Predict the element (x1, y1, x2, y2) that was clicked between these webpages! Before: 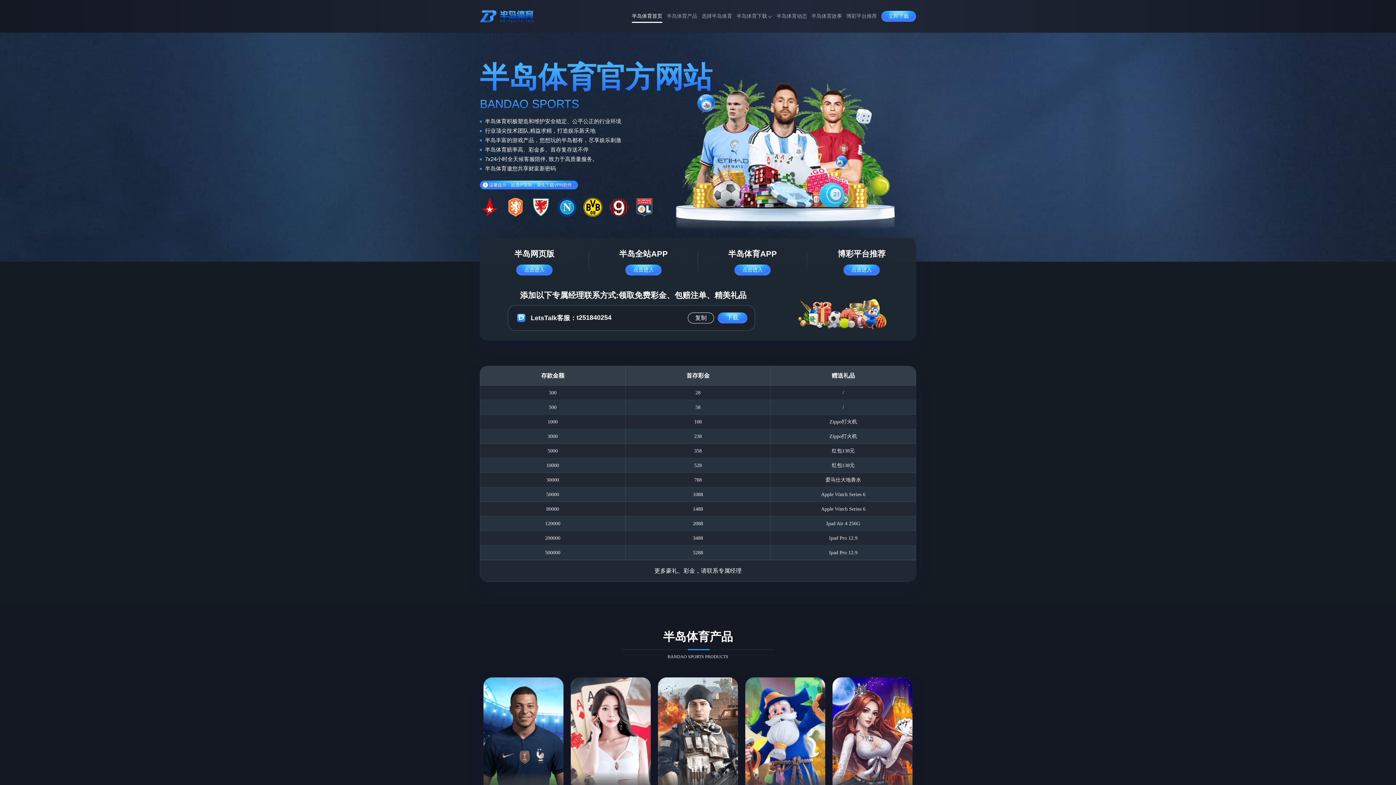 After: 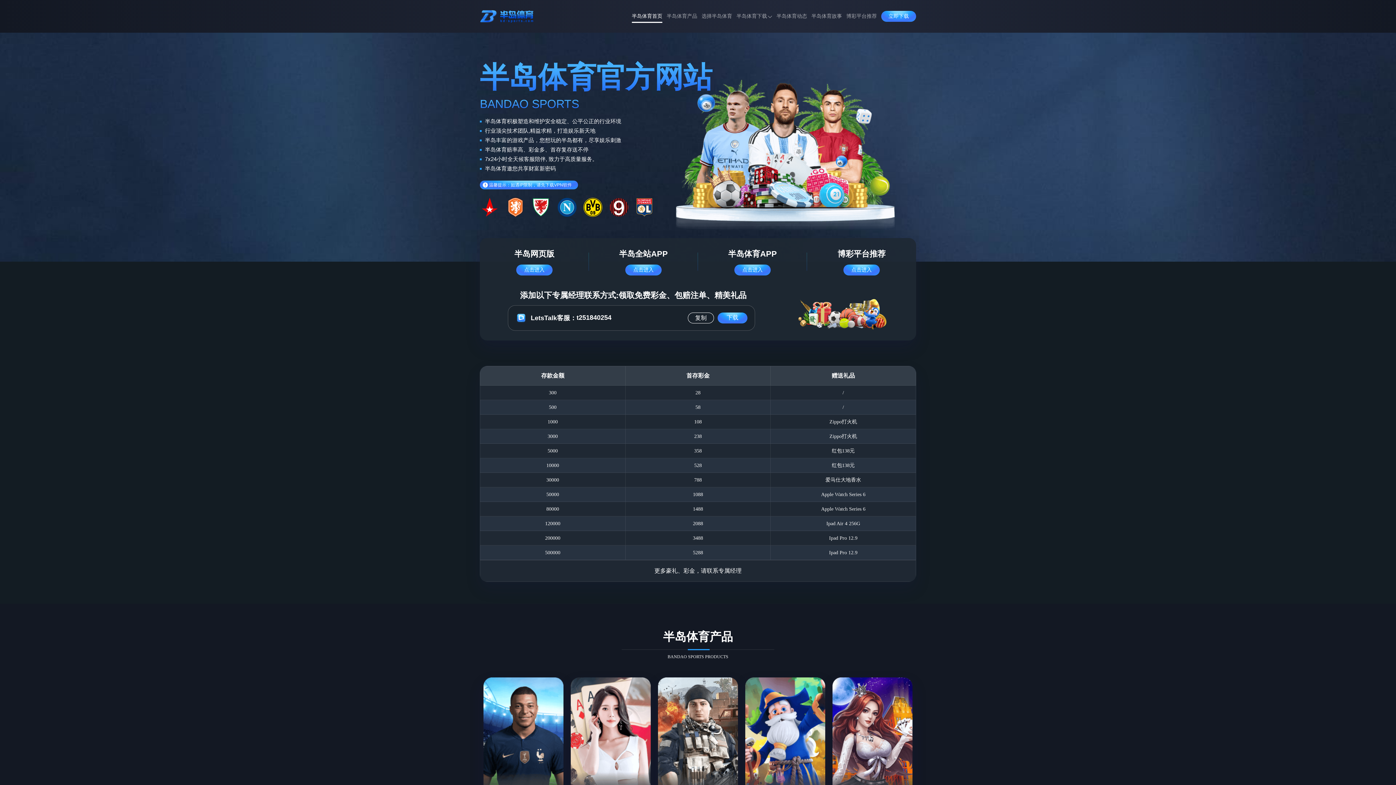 Action: bbox: (480, 5, 534, 26)